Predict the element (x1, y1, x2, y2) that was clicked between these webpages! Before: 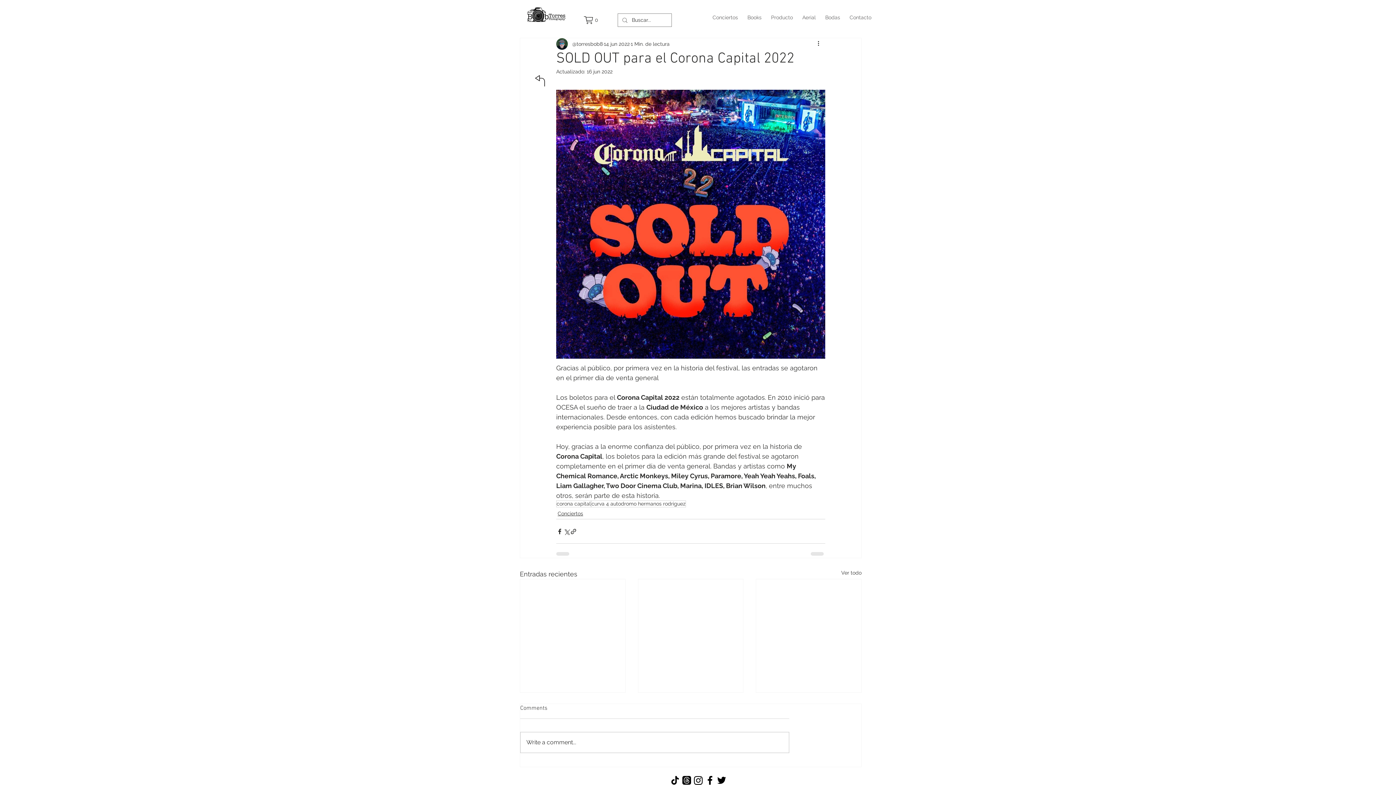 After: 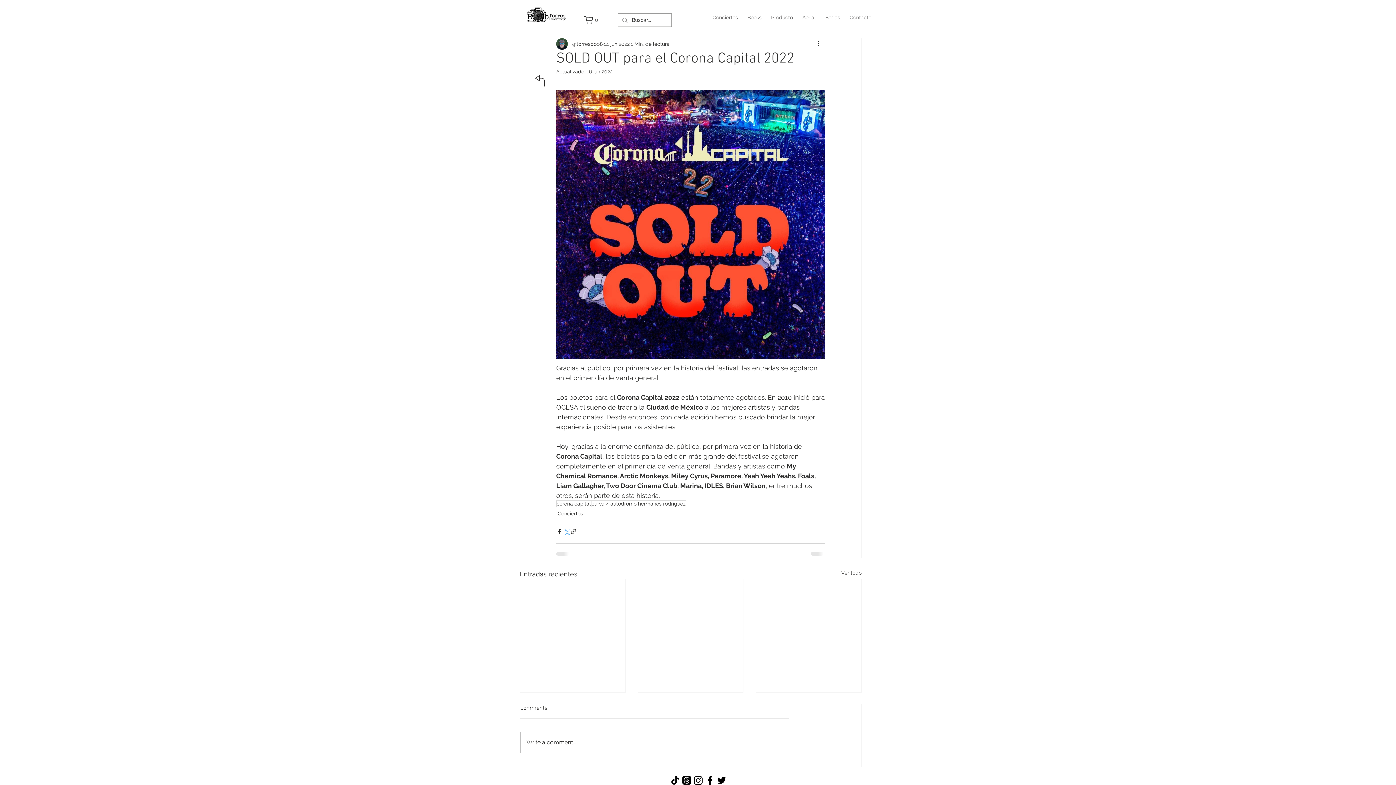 Action: bbox: (563, 528, 570, 535) label: Compartir a través de X (Twitter)